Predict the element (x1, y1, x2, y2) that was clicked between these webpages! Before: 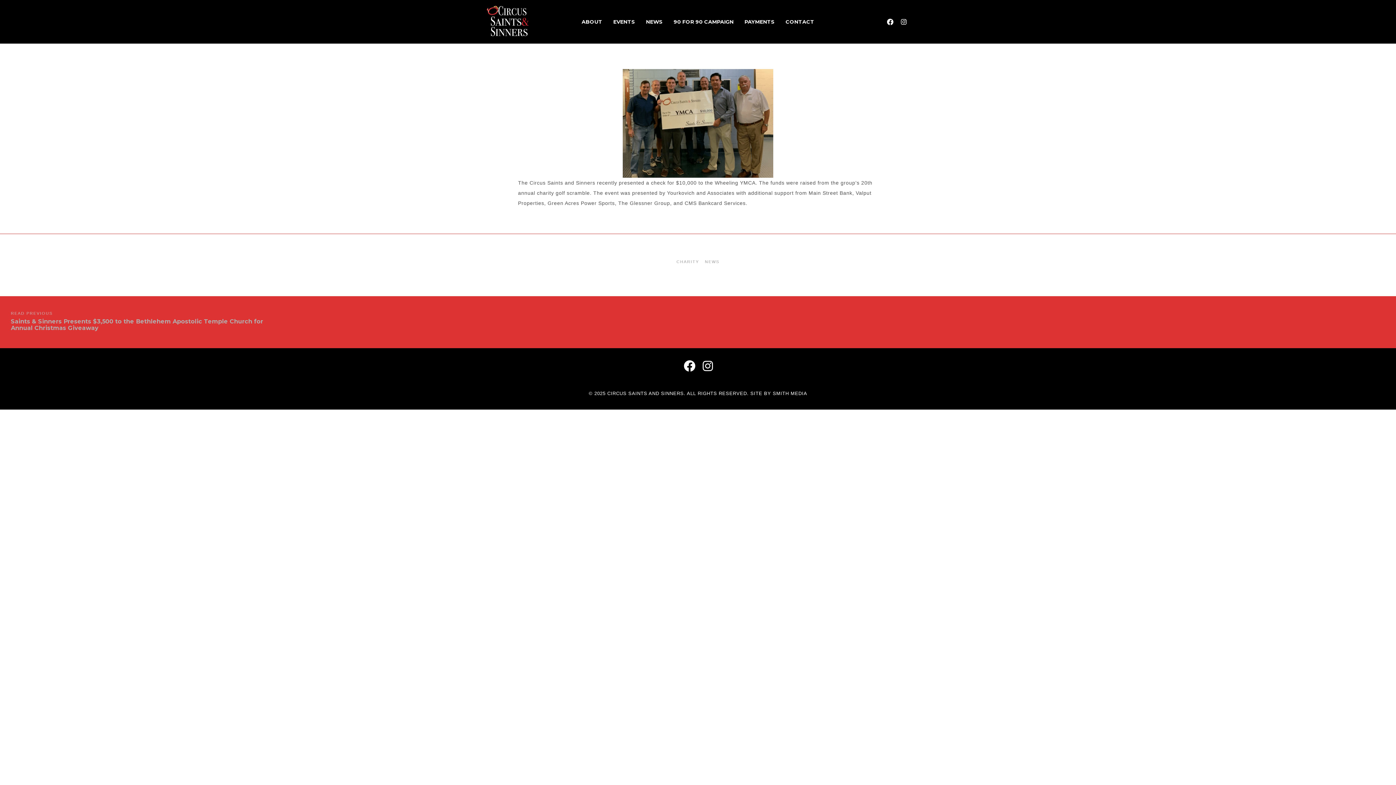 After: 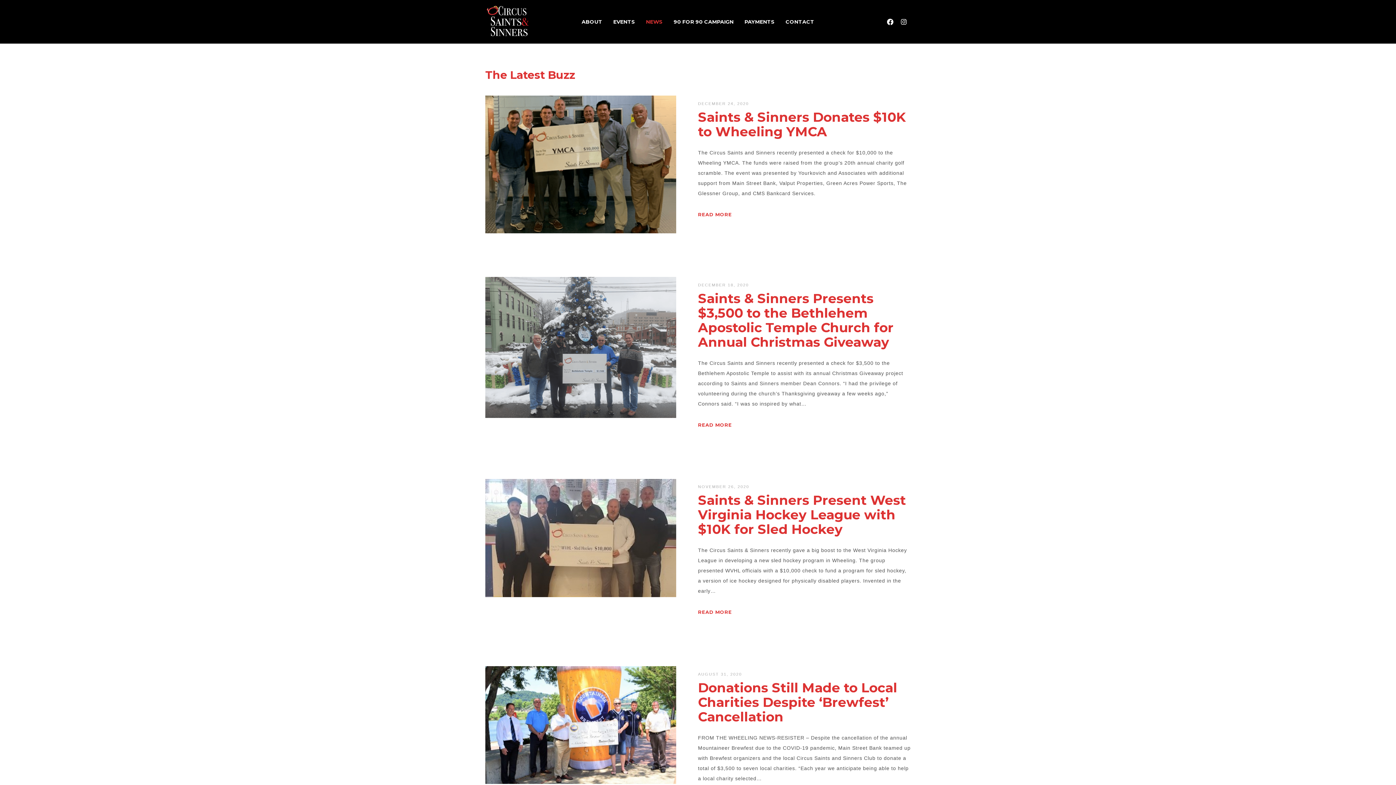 Action: label: NEWS bbox: (640, 0, 668, 43)